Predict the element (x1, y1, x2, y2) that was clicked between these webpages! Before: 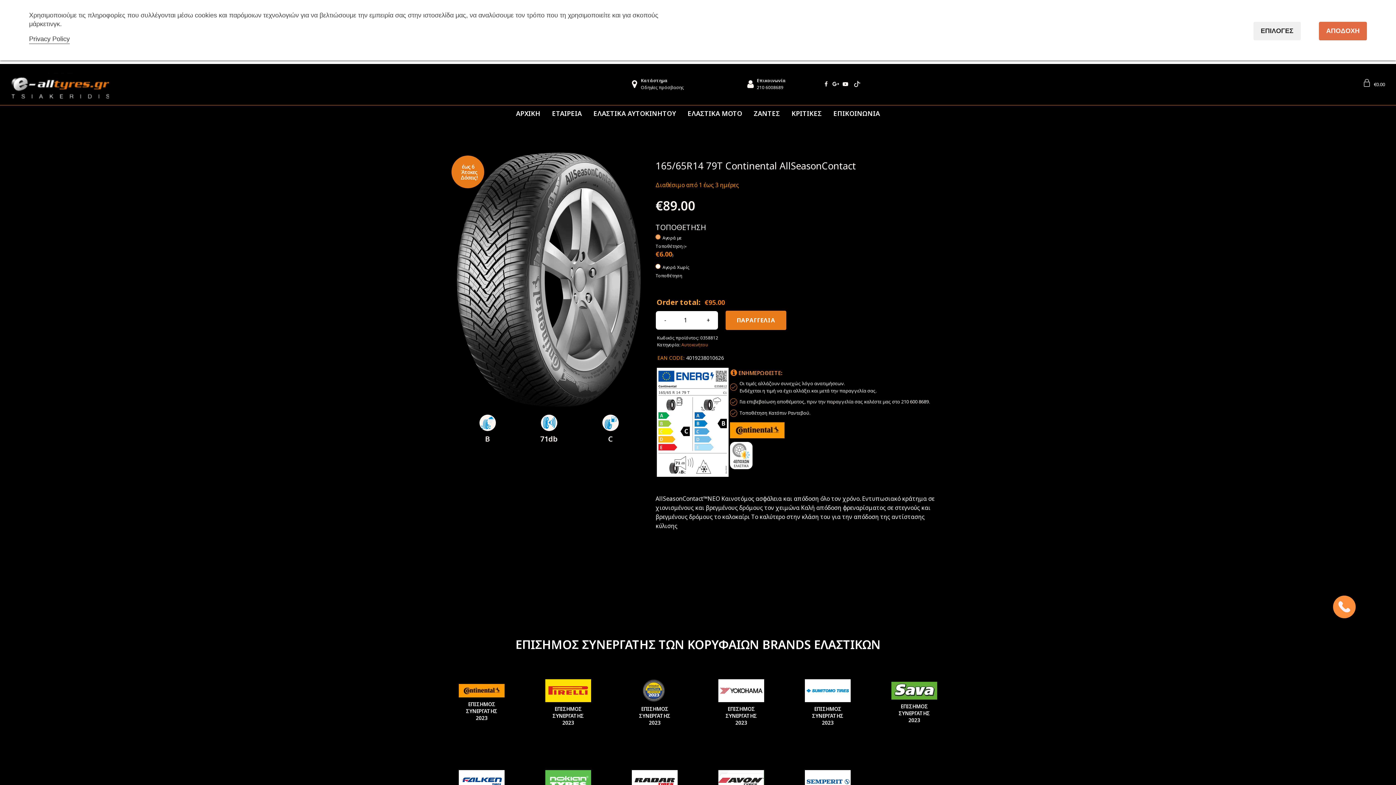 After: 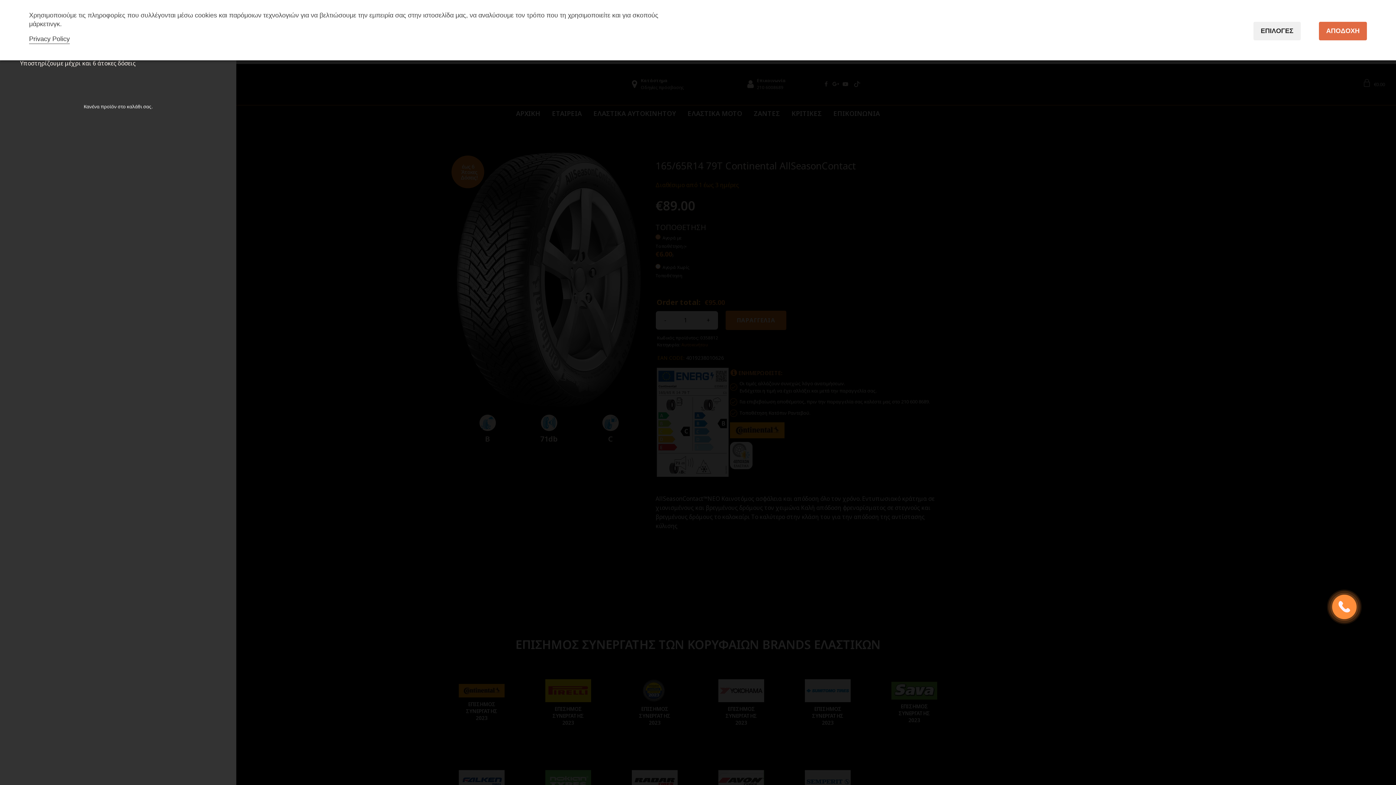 Action: label: €0.00 bbox: (1358, 77, 1387, 90)